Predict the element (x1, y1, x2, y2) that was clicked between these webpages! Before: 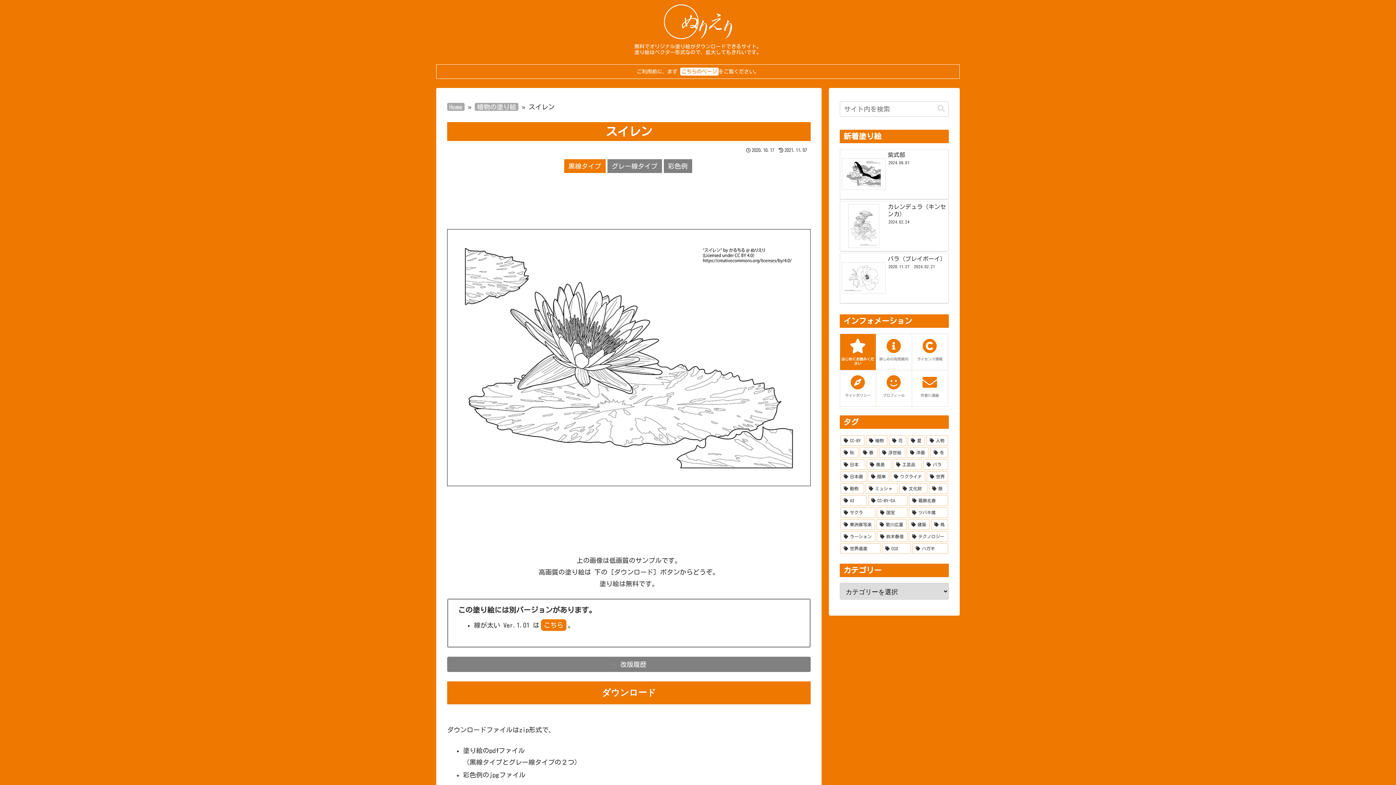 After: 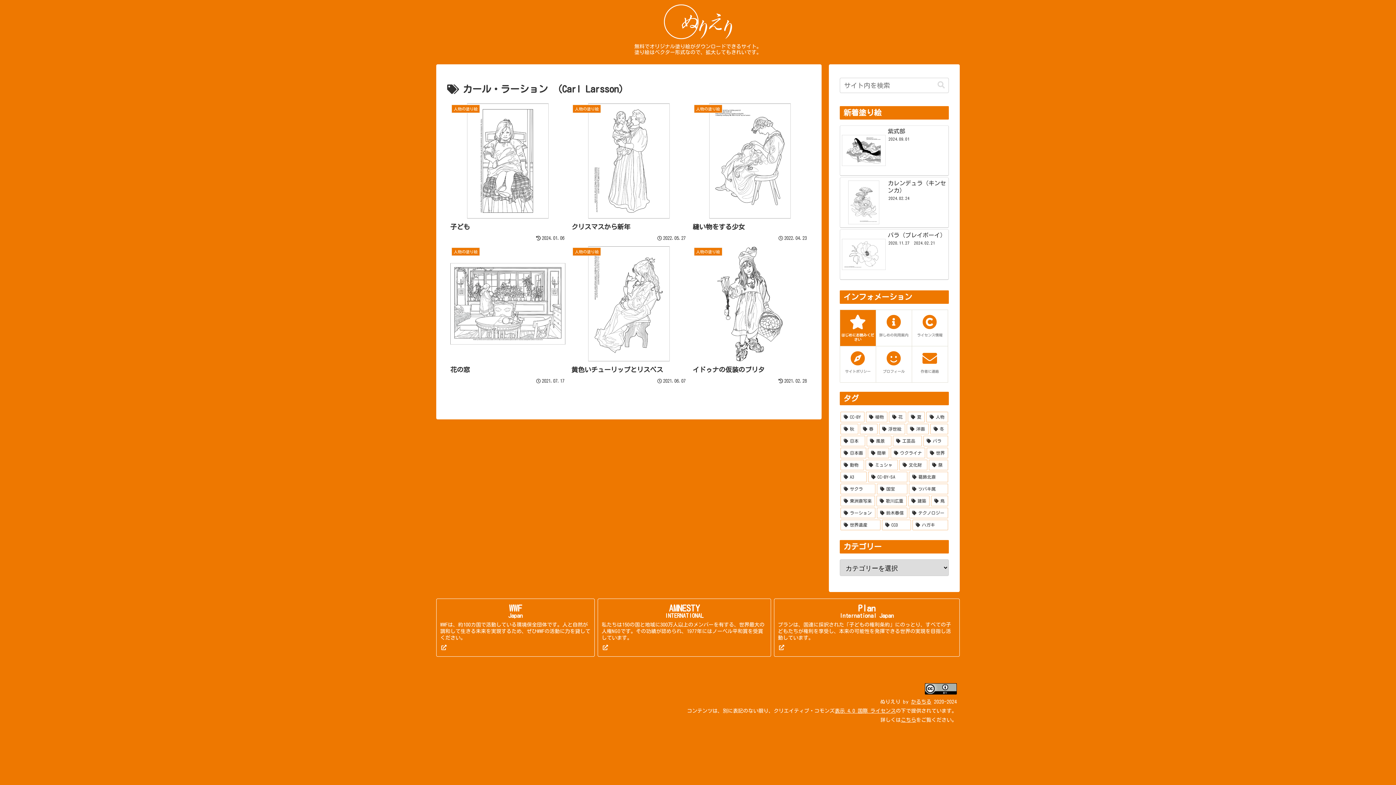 Action: bbox: (840, 531, 875, 542) label: ラーション (7個の項目)